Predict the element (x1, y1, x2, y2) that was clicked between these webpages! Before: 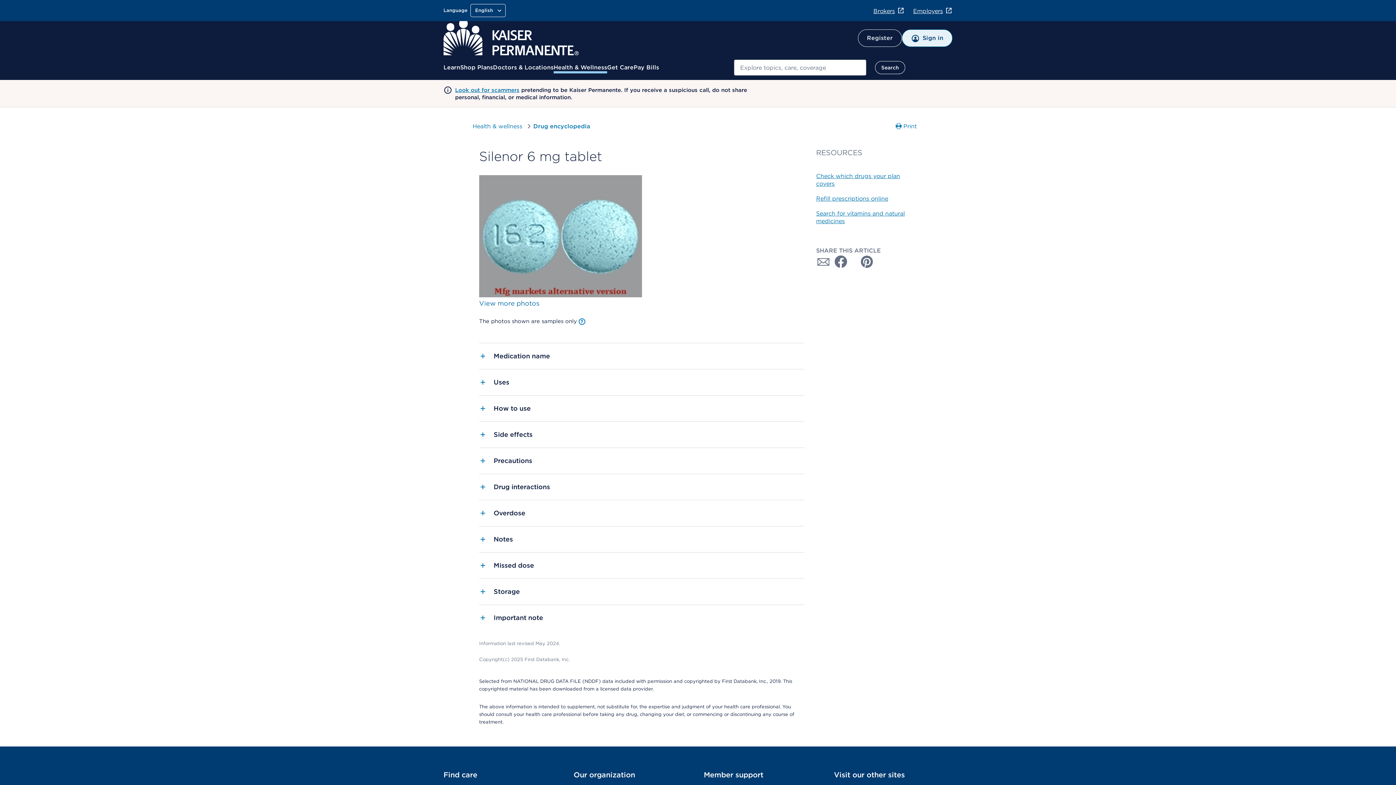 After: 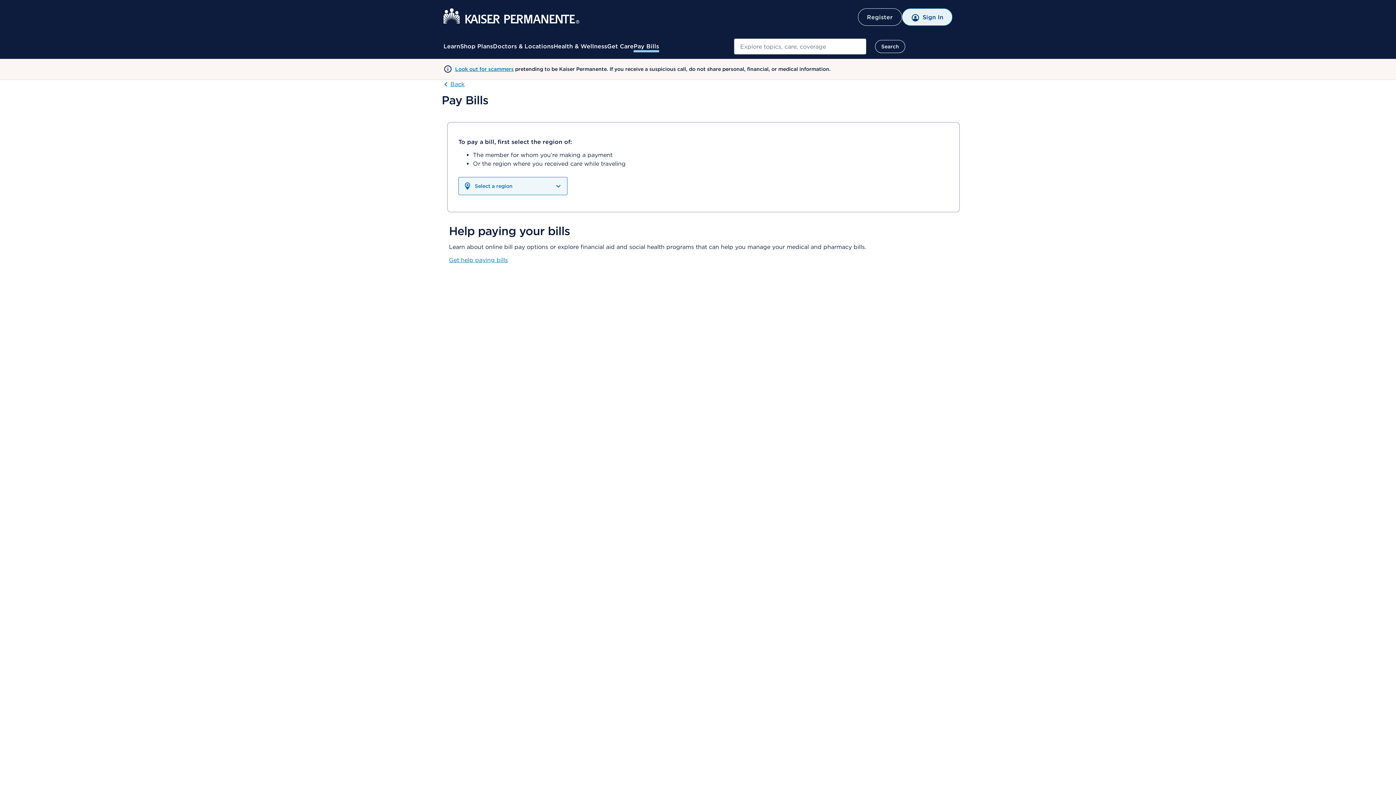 Action: bbox: (633, 63, 659, 72) label: Pay Bills